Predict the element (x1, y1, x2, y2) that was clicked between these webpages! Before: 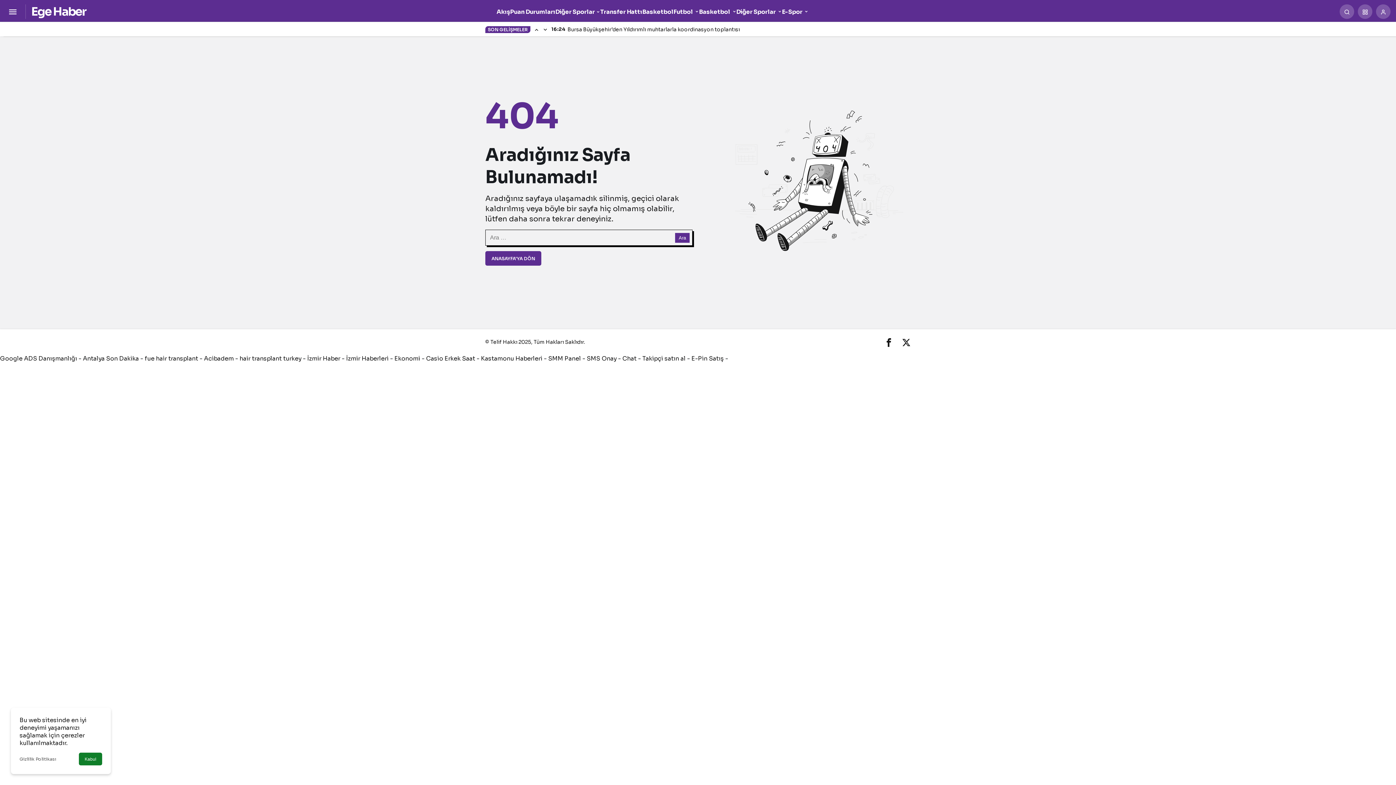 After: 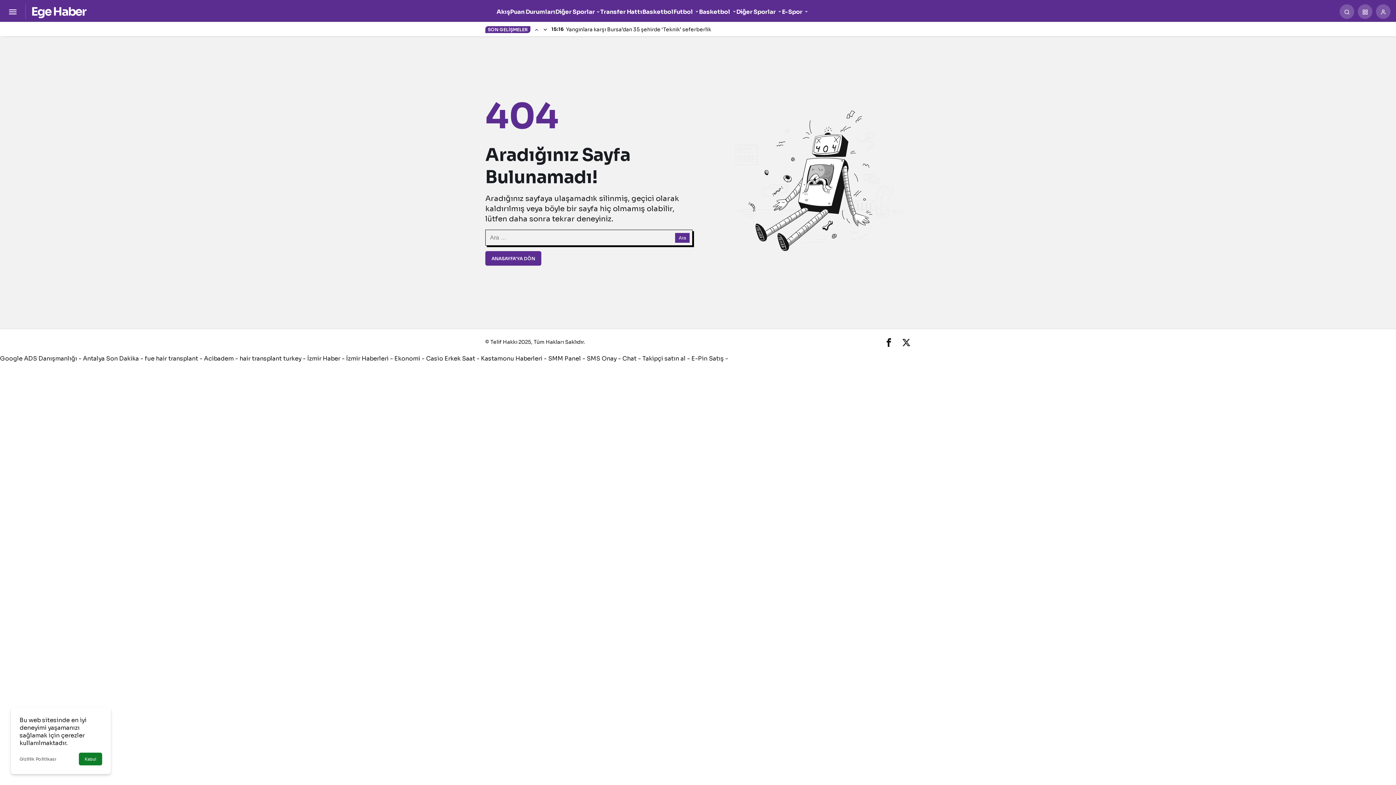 Action: label: Önceki bbox: (532, 22, 541, 36)